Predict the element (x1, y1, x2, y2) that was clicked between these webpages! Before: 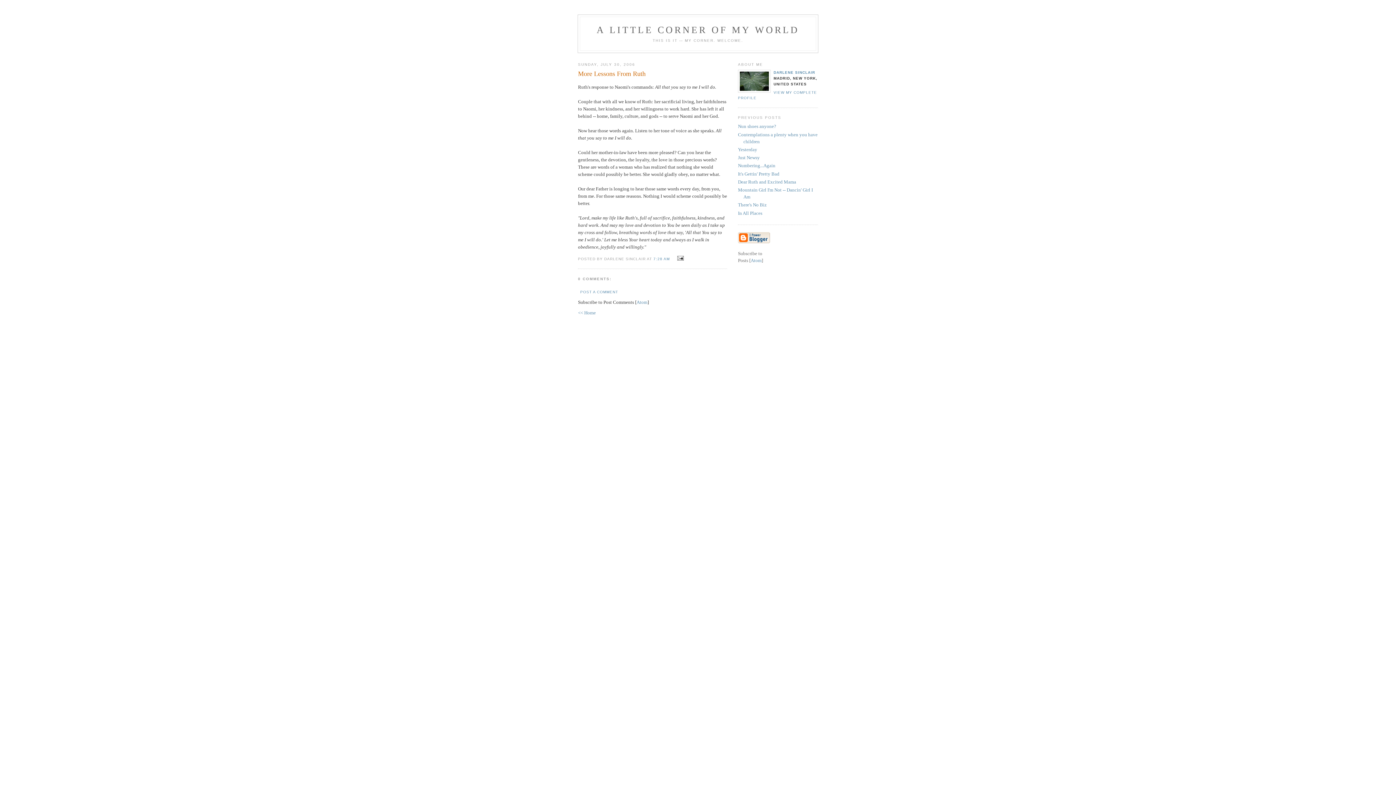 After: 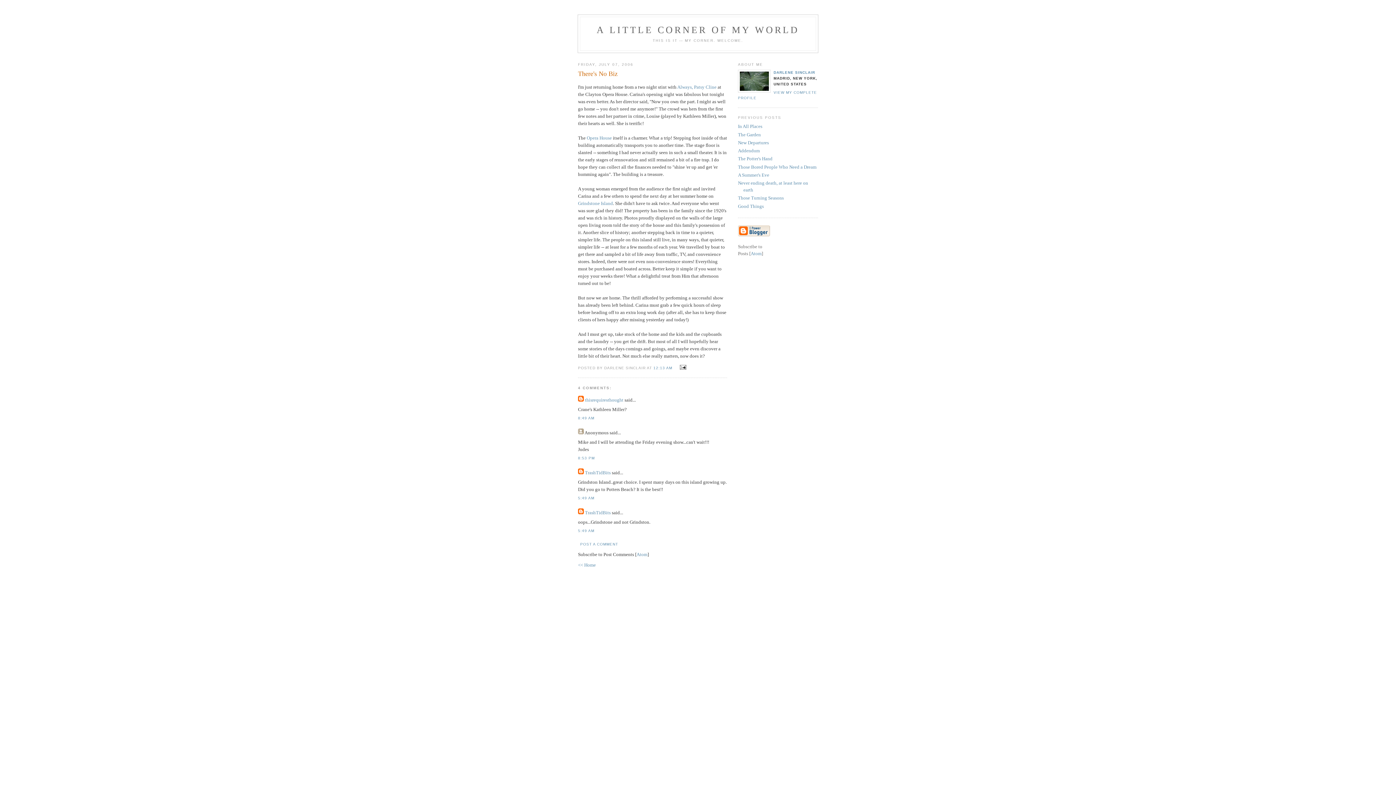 Action: bbox: (738, 202, 766, 207) label: There's No Biz